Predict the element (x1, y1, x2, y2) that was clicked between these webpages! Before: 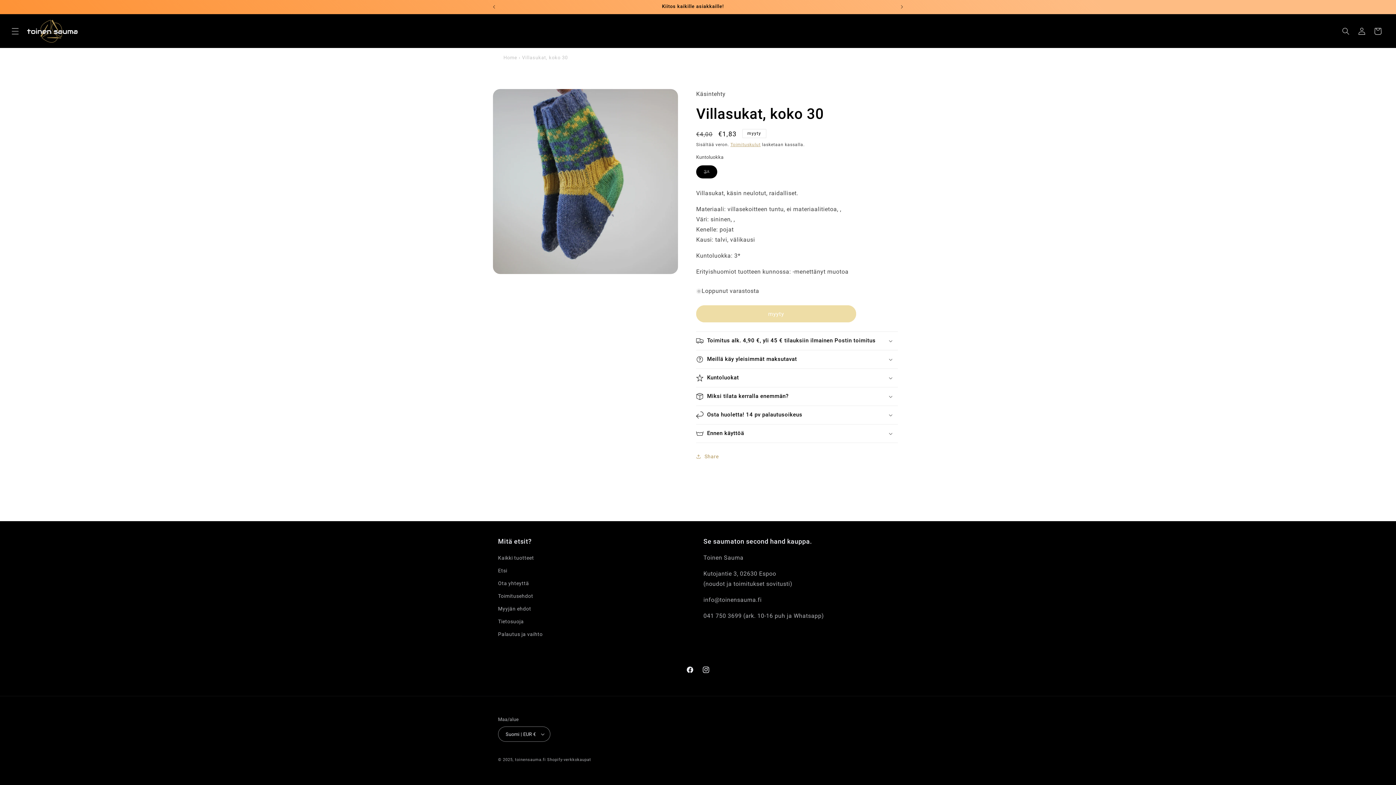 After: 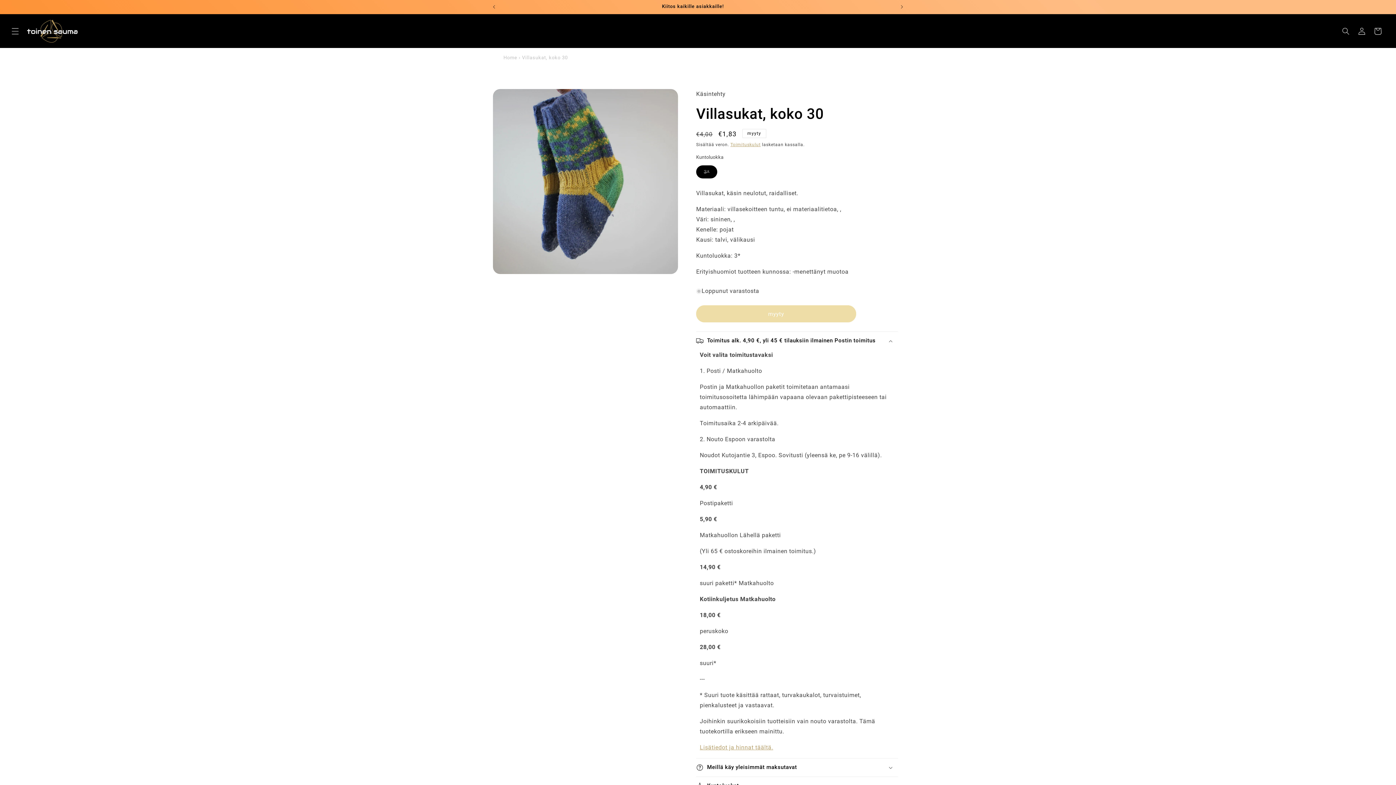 Action: label: Toimitus alk. 4,90 €, yli 45 € tilauksiin ilmainen Postin toimitus bbox: (696, 332, 898, 350)